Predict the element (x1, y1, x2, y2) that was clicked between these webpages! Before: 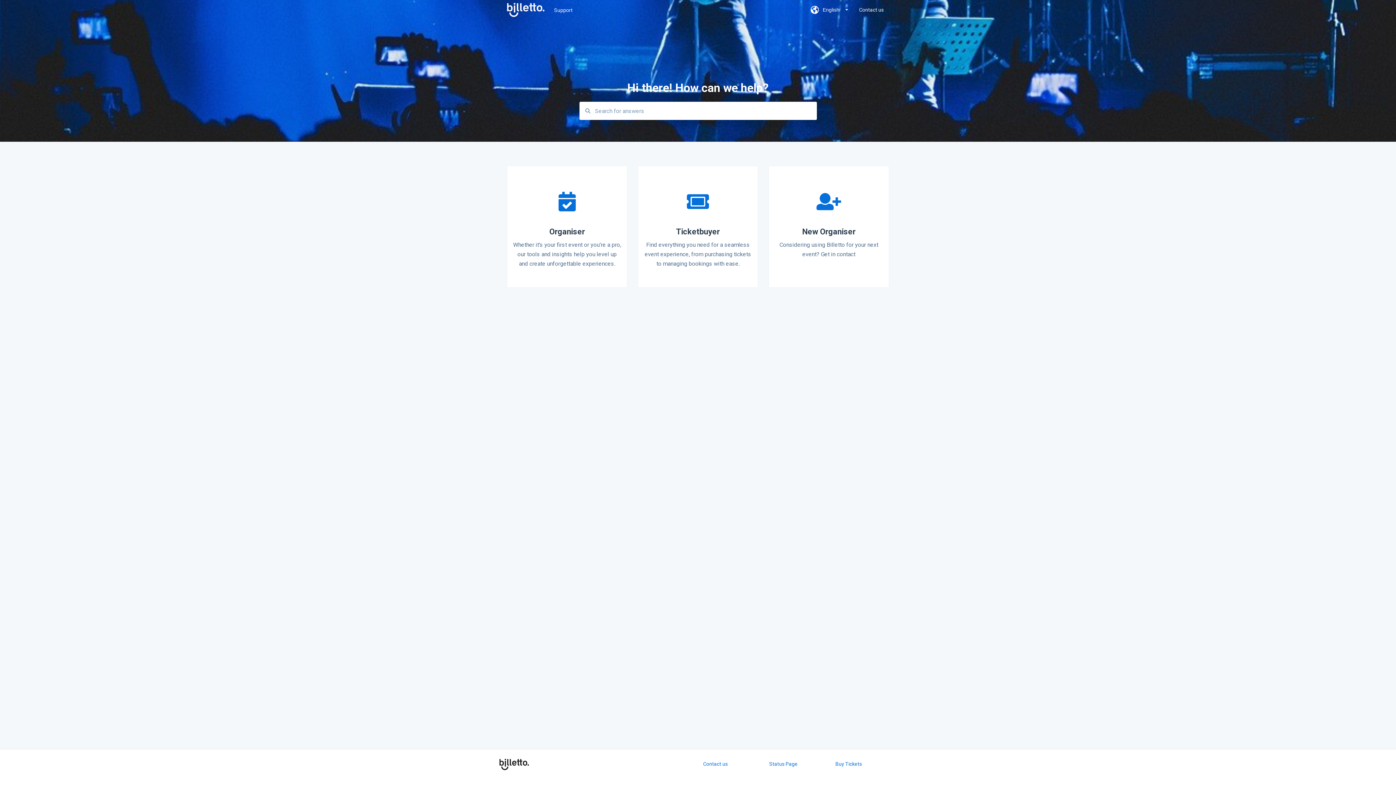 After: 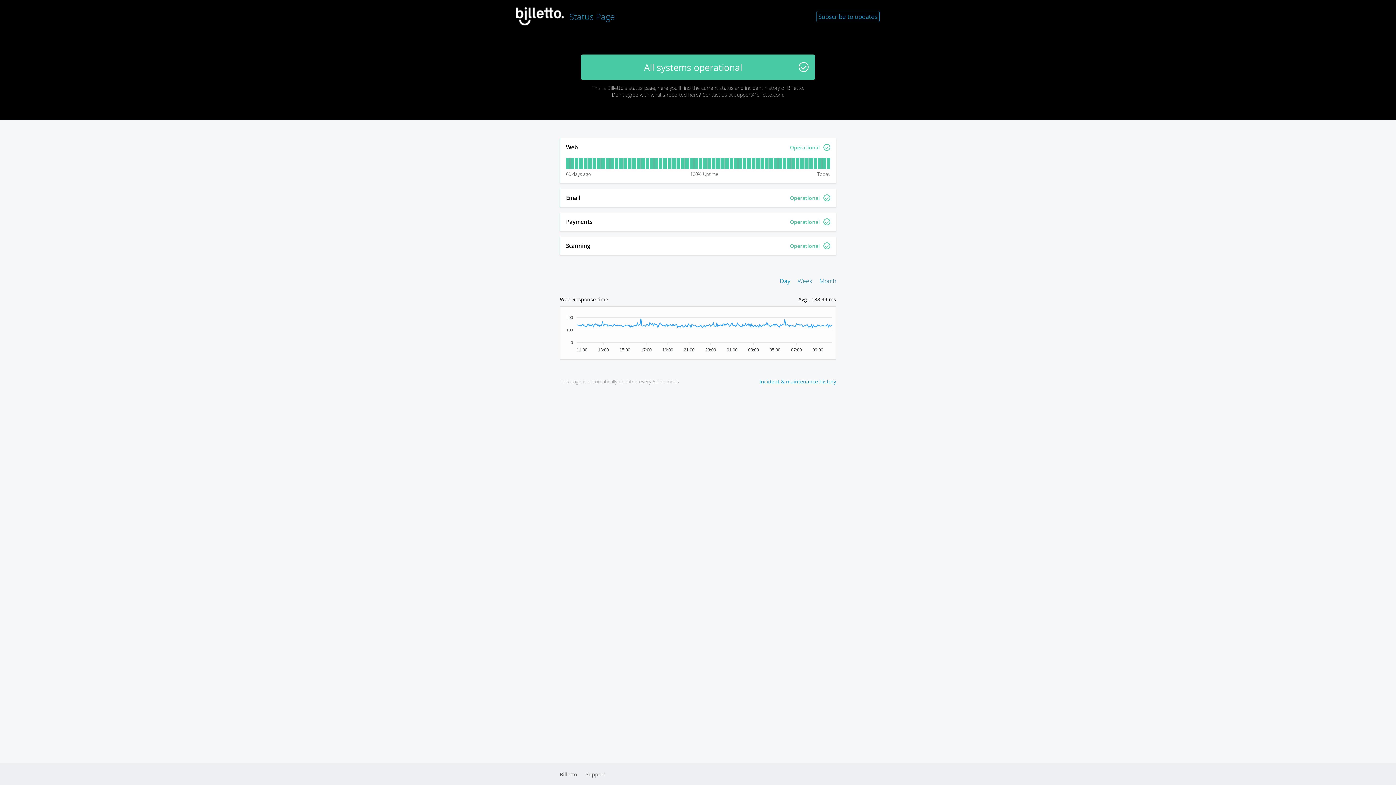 Action: label: Status Page bbox: (769, 761, 797, 767)